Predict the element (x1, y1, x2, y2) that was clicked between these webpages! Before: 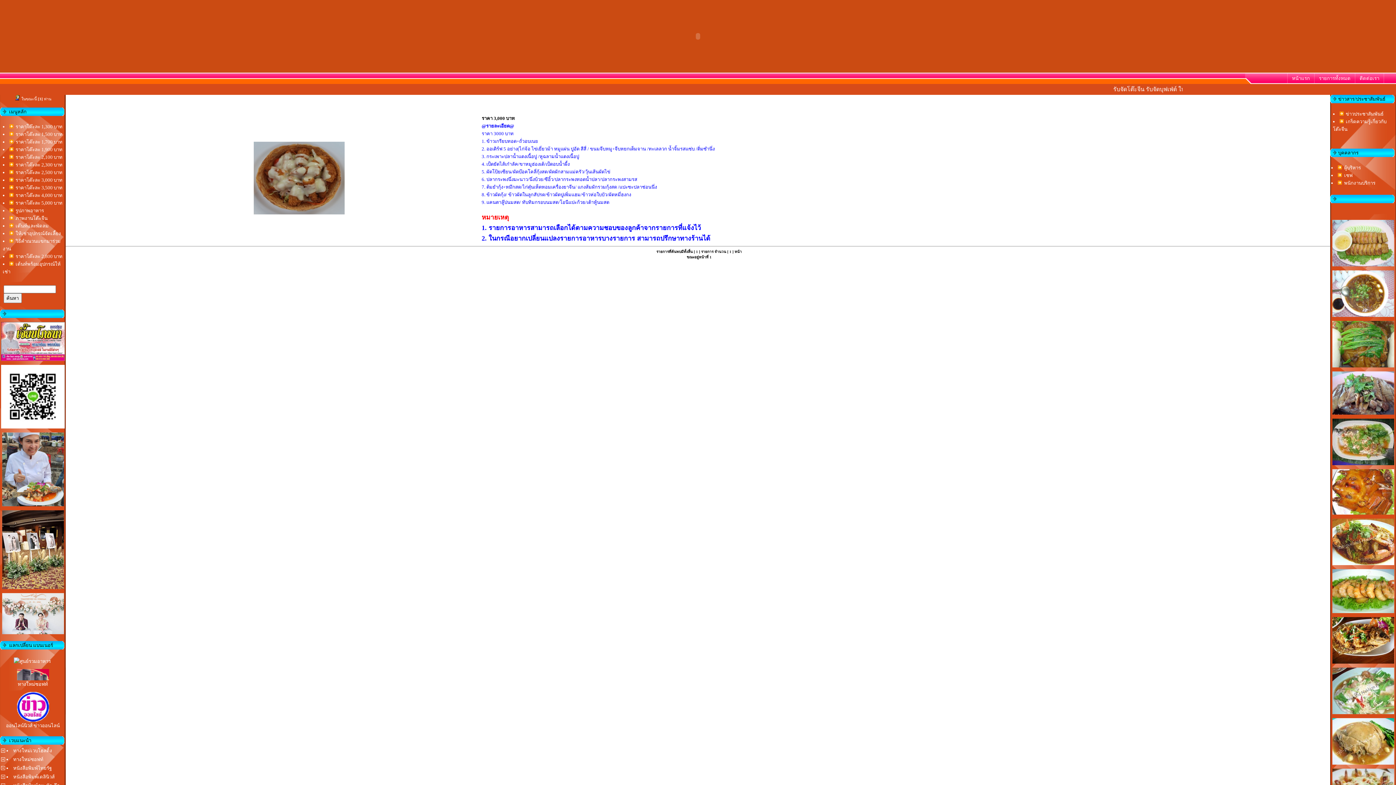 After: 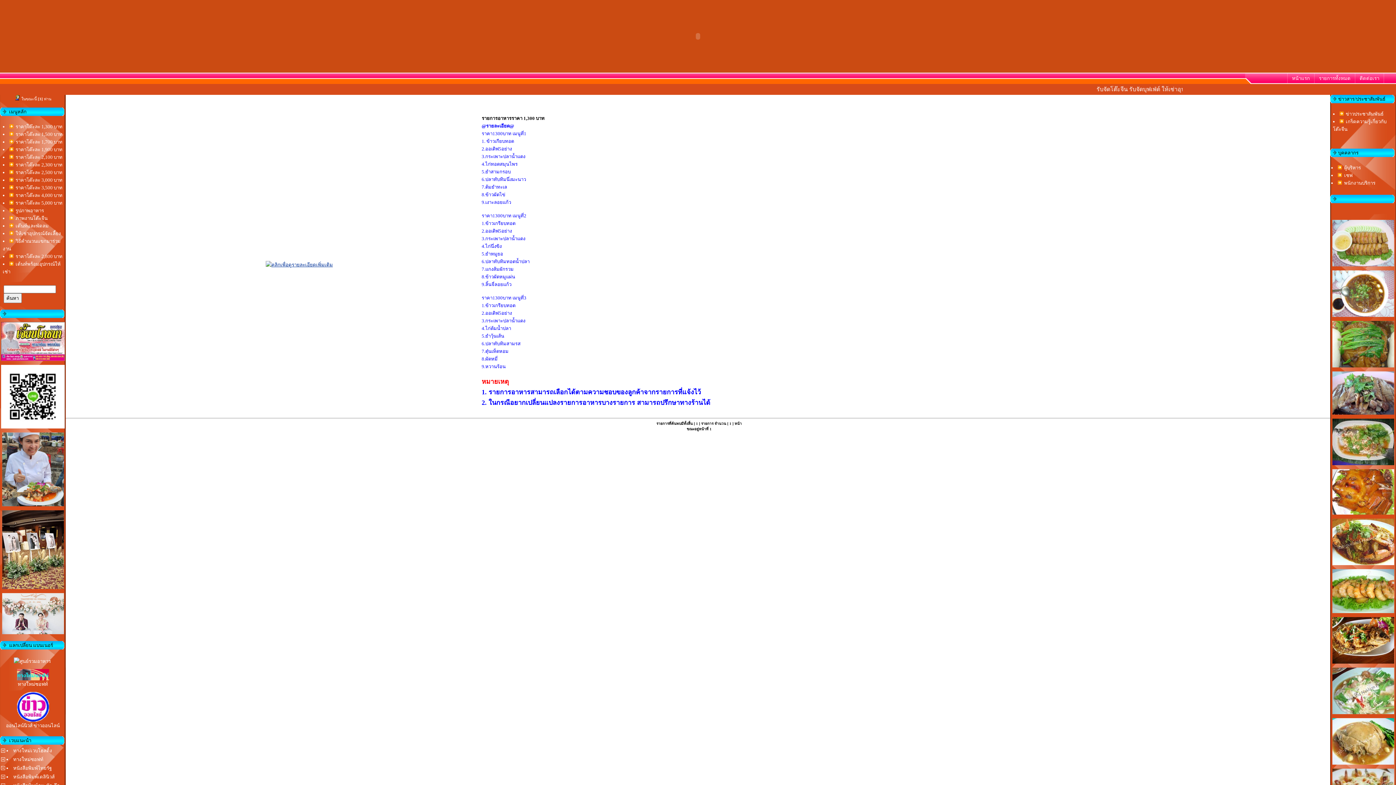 Action: label: ราคาโต๊ะละ 1,300 บาท bbox: (15, 124, 62, 129)